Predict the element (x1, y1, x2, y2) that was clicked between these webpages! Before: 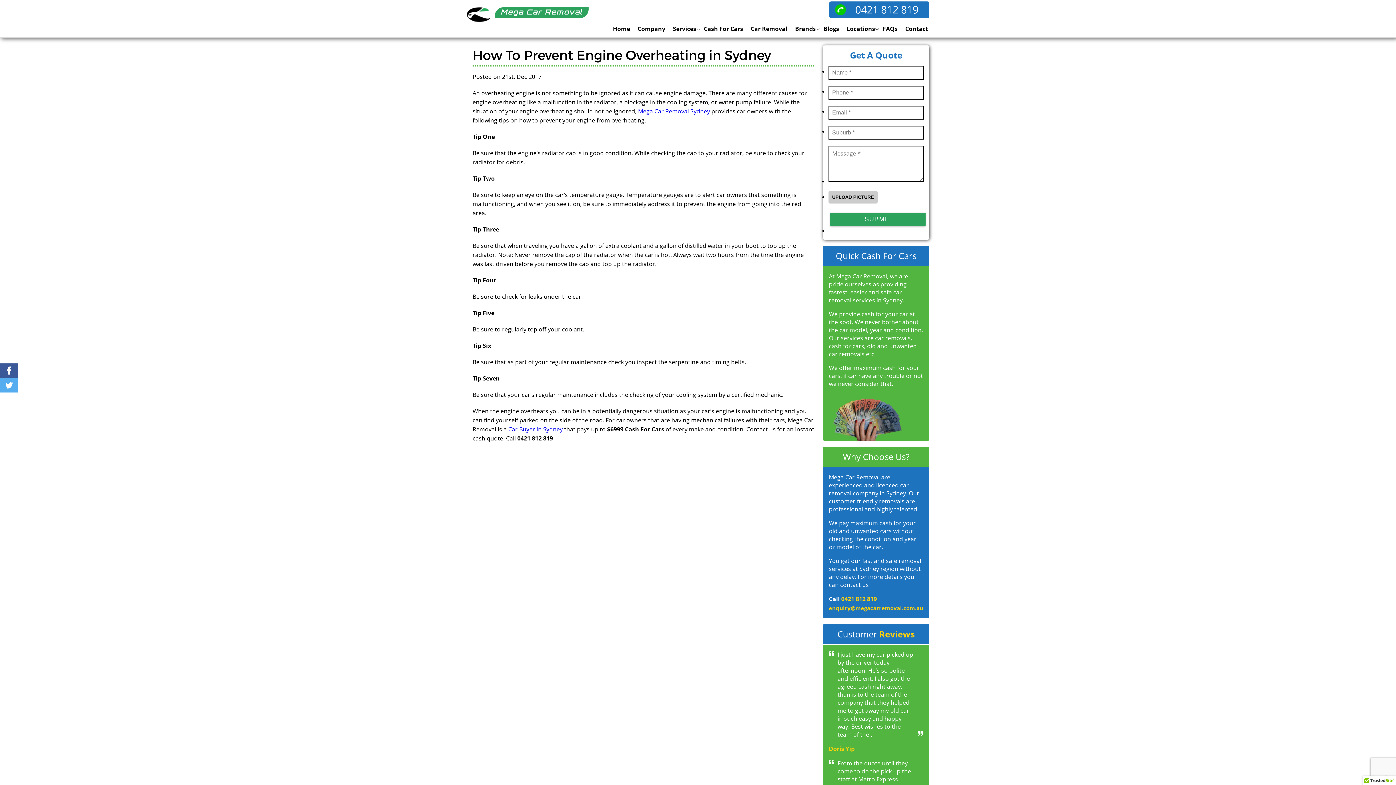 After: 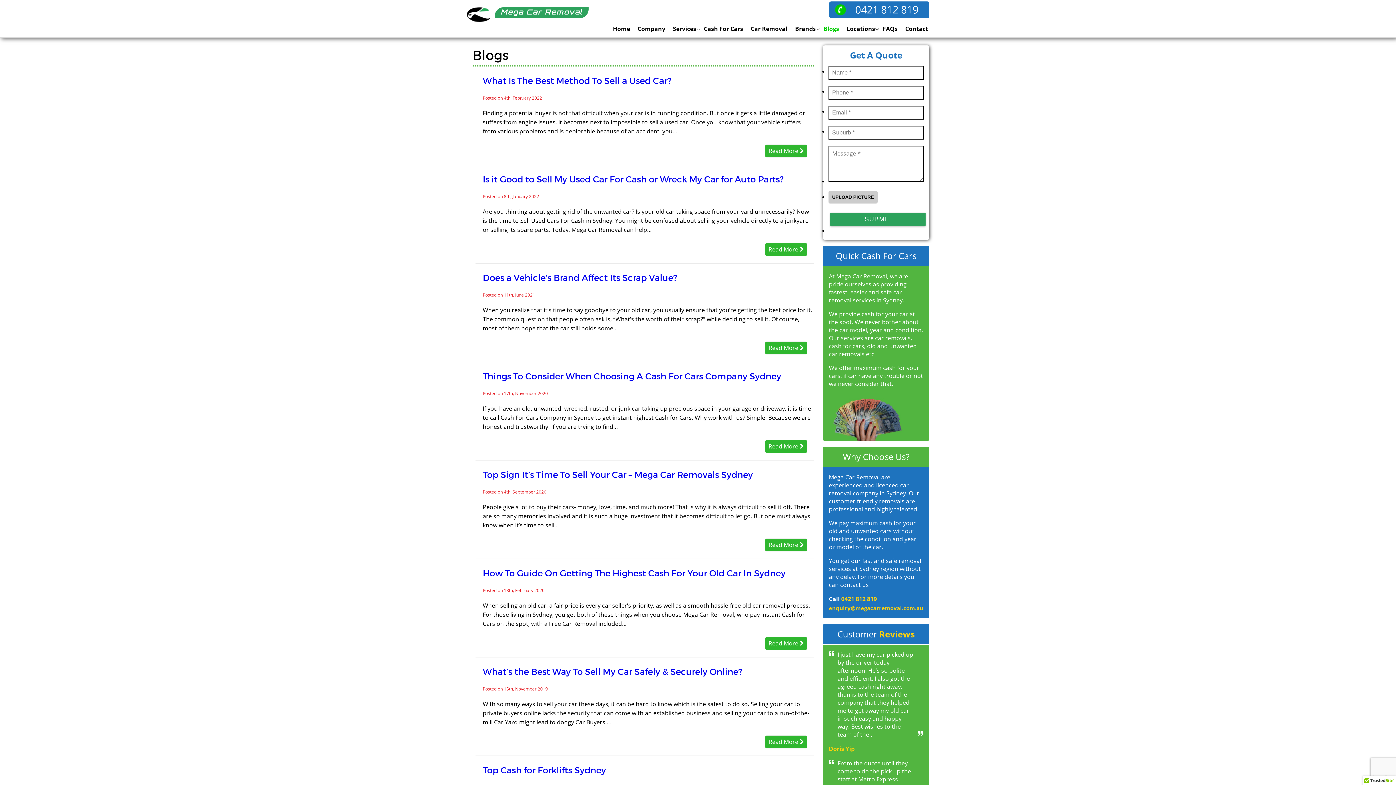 Action: label: Blogs bbox: (818, 20, 839, 37)